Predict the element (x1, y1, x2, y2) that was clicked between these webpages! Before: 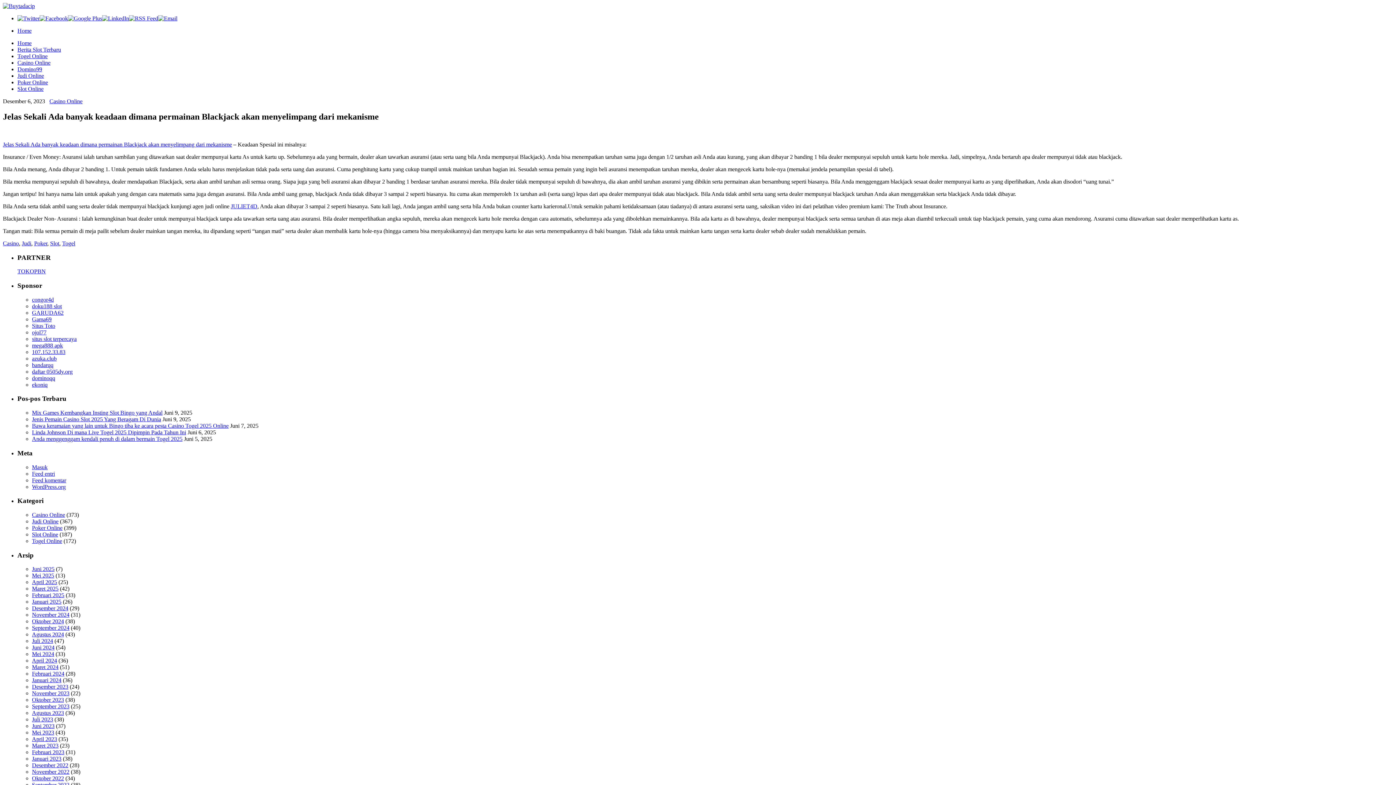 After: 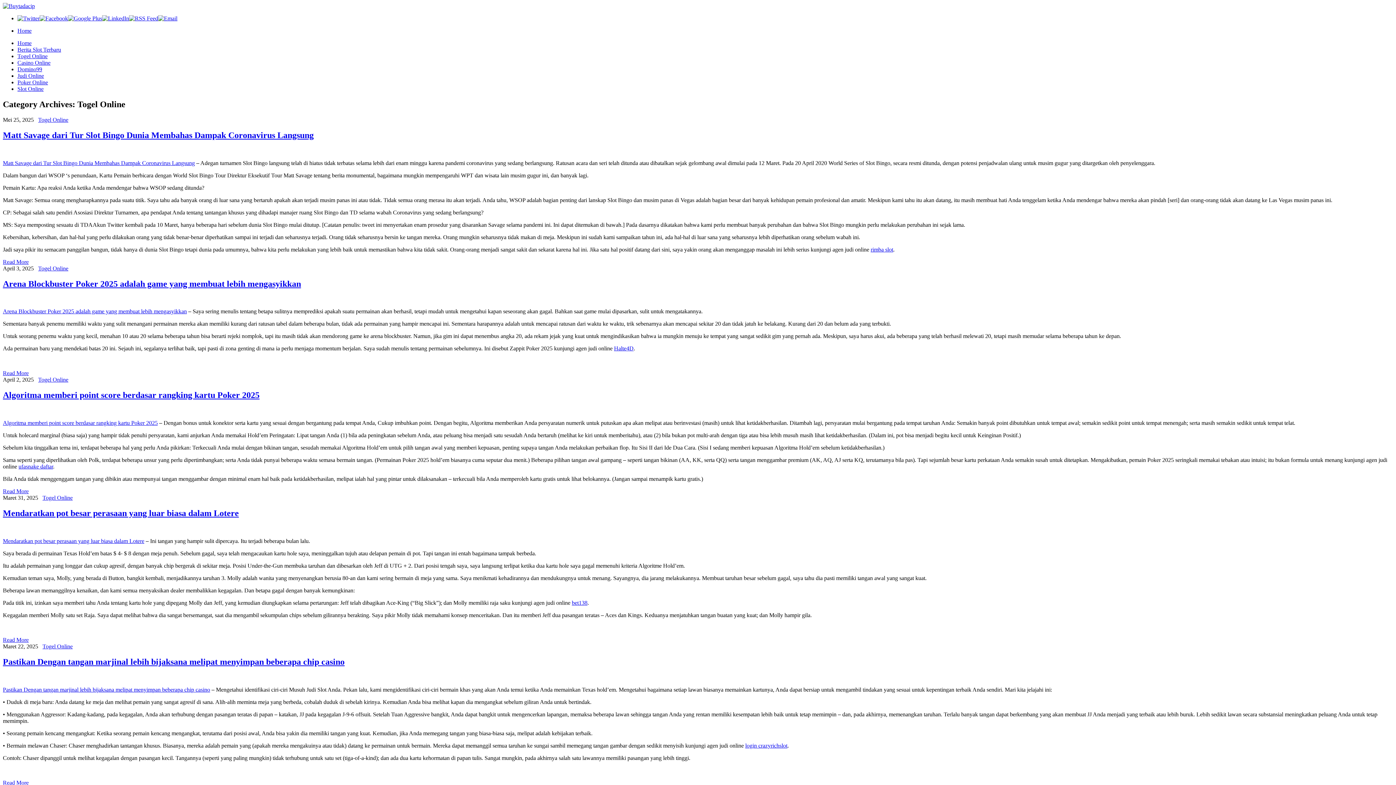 Action: label: Togel Online bbox: (32, 538, 62, 544)